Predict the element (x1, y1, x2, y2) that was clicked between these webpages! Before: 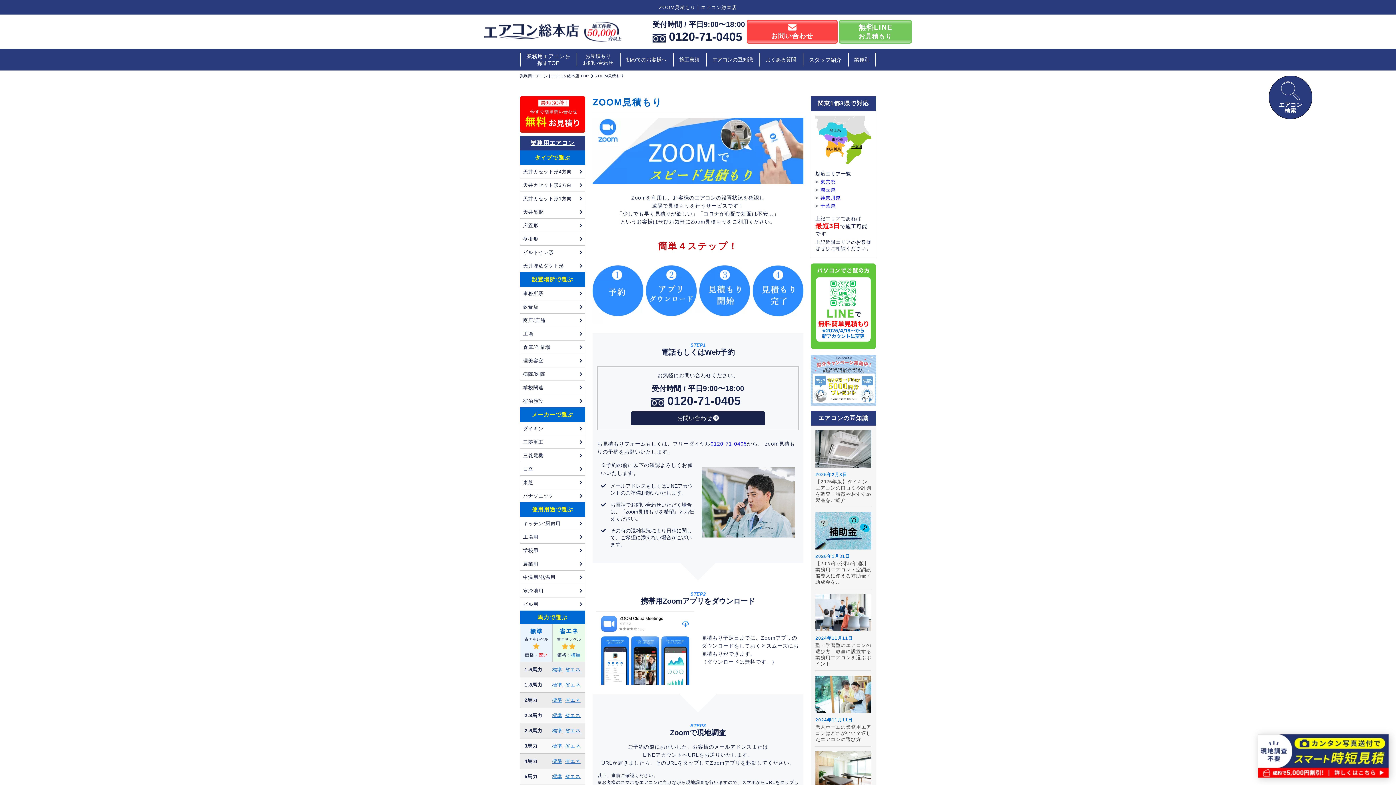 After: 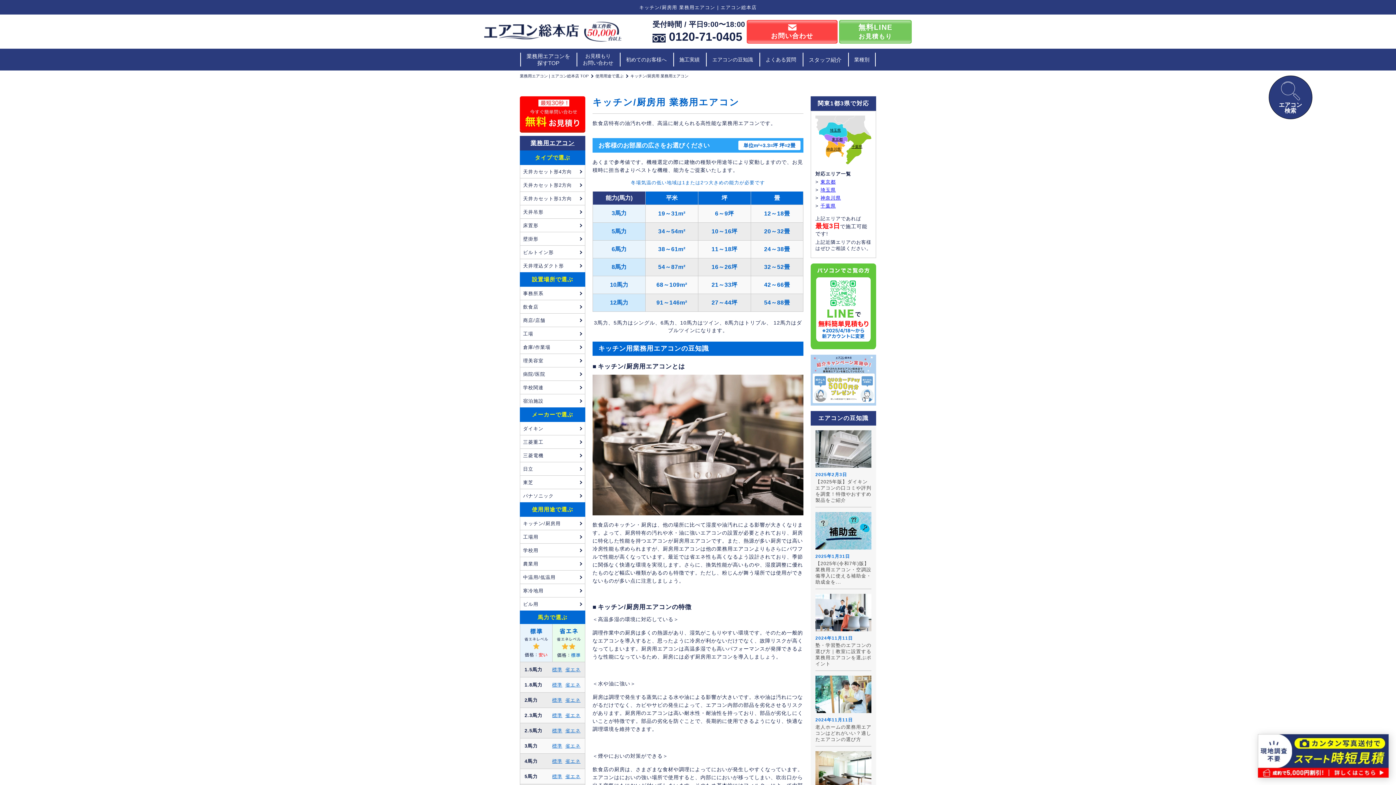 Action: label: キッチン/厨房用 bbox: (520, 517, 585, 530)